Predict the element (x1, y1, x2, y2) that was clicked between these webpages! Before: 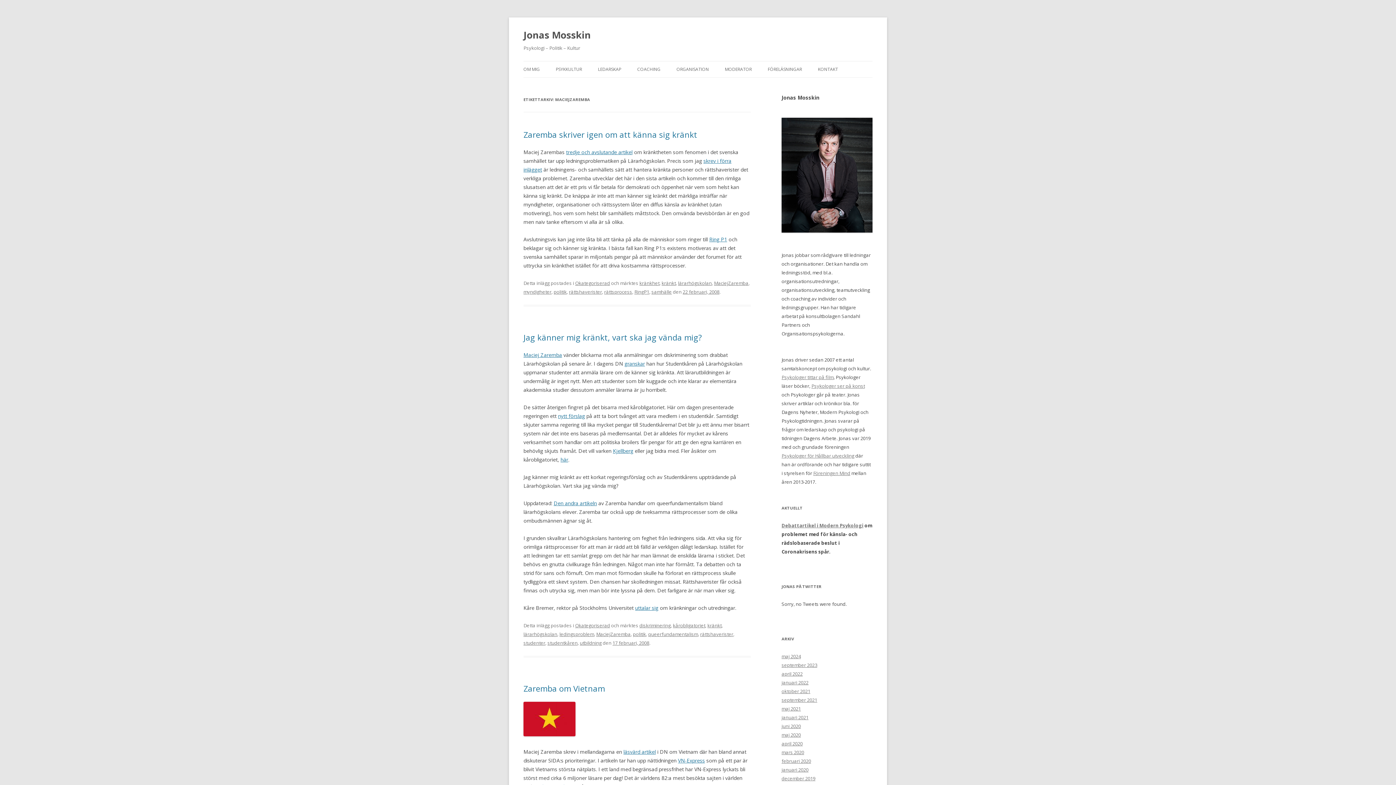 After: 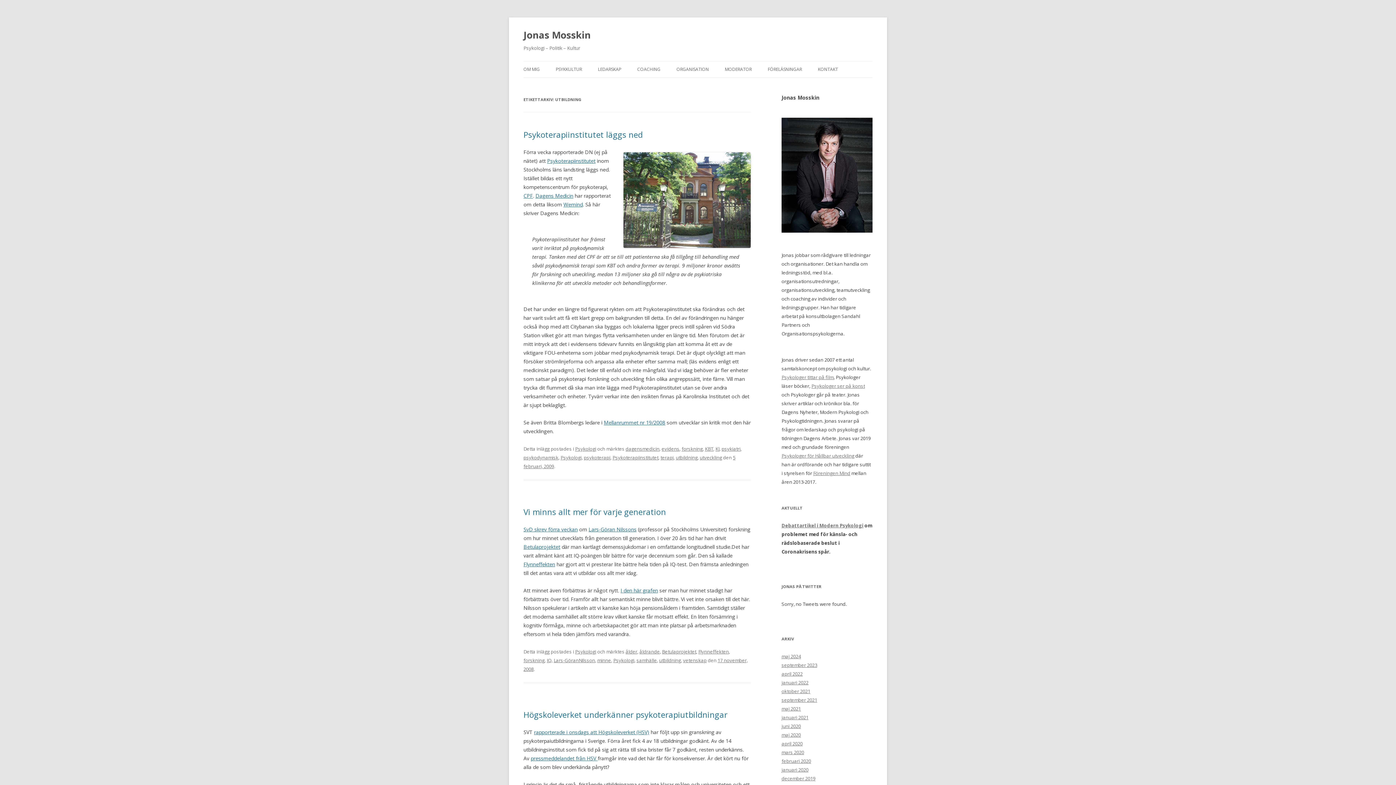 Action: bbox: (580, 640, 601, 646) label: utbildning